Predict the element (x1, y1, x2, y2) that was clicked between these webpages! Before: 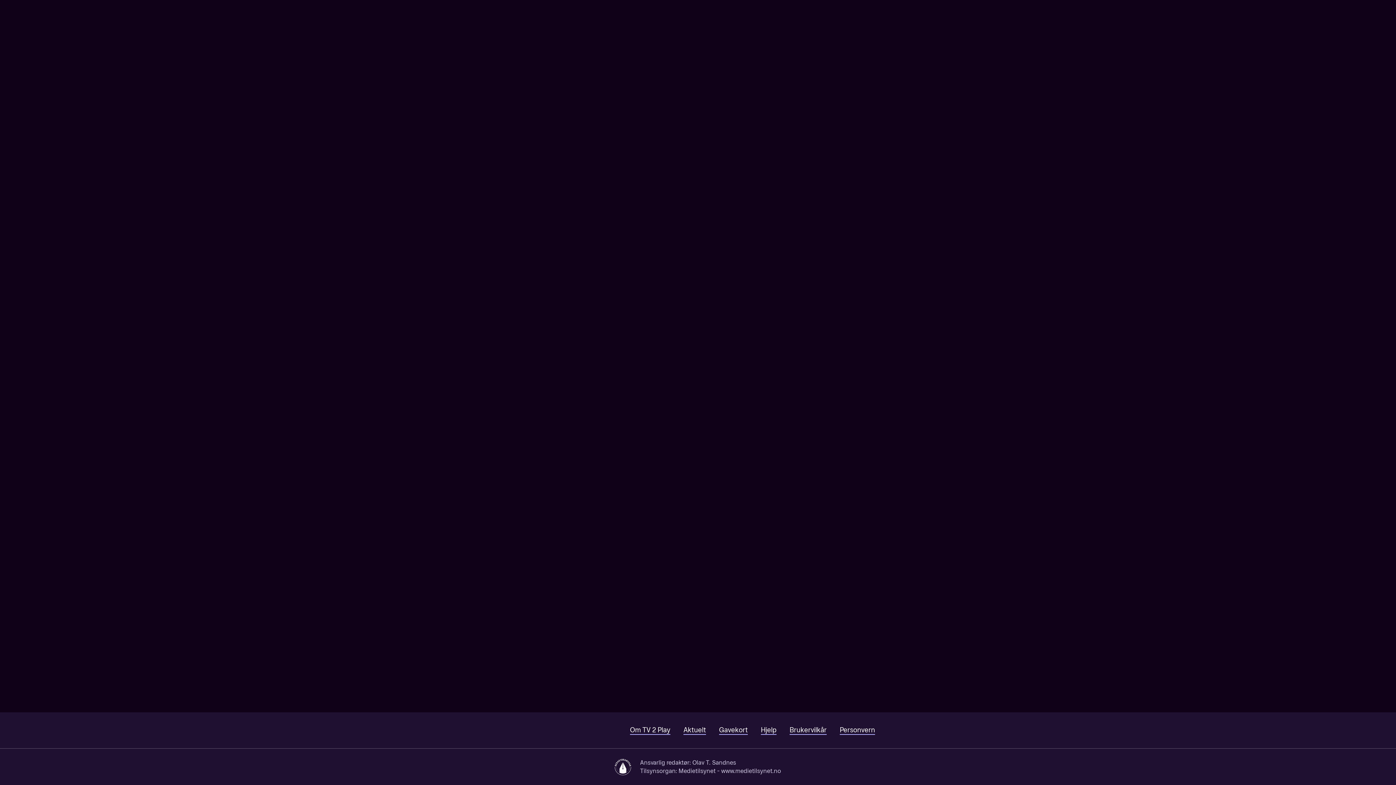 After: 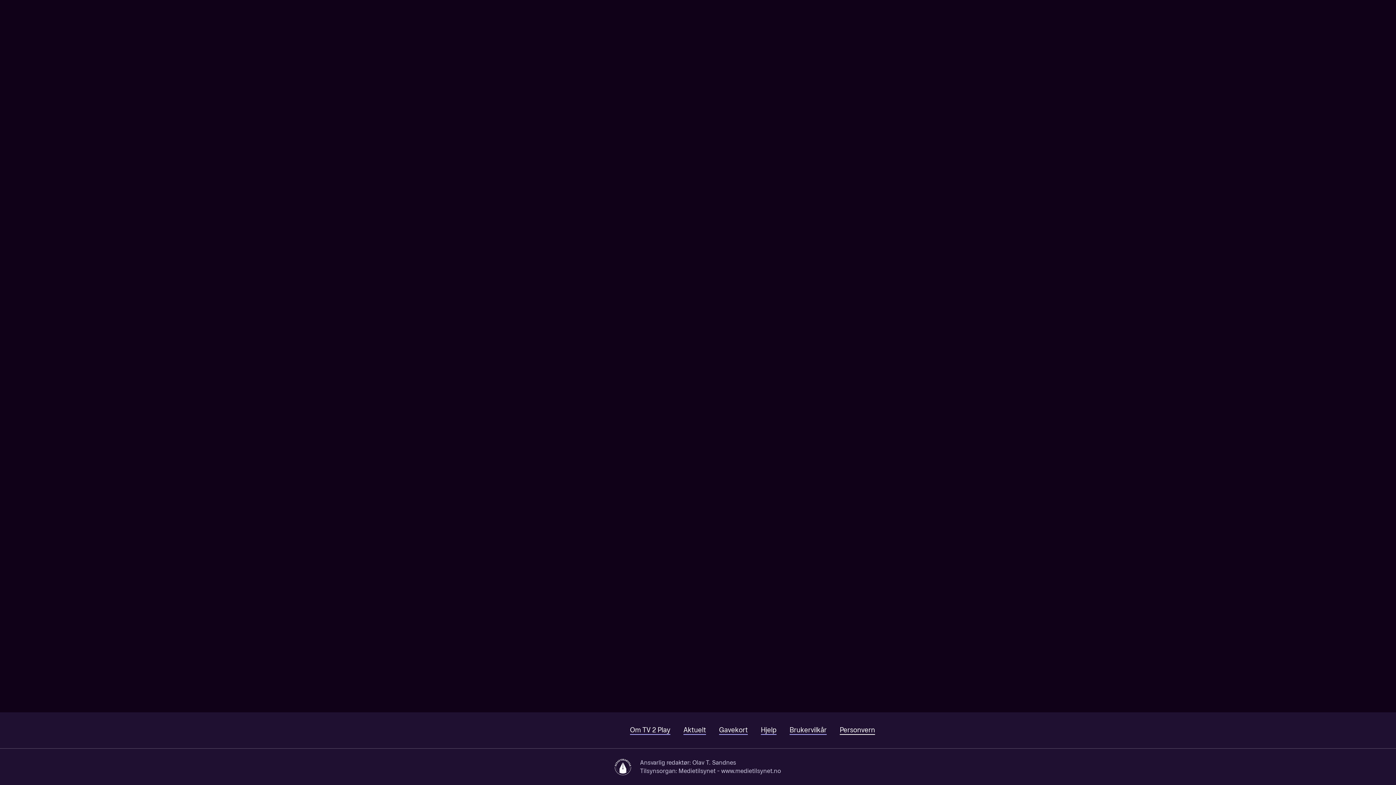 Action: bbox: (840, 726, 875, 735) label: Personvern